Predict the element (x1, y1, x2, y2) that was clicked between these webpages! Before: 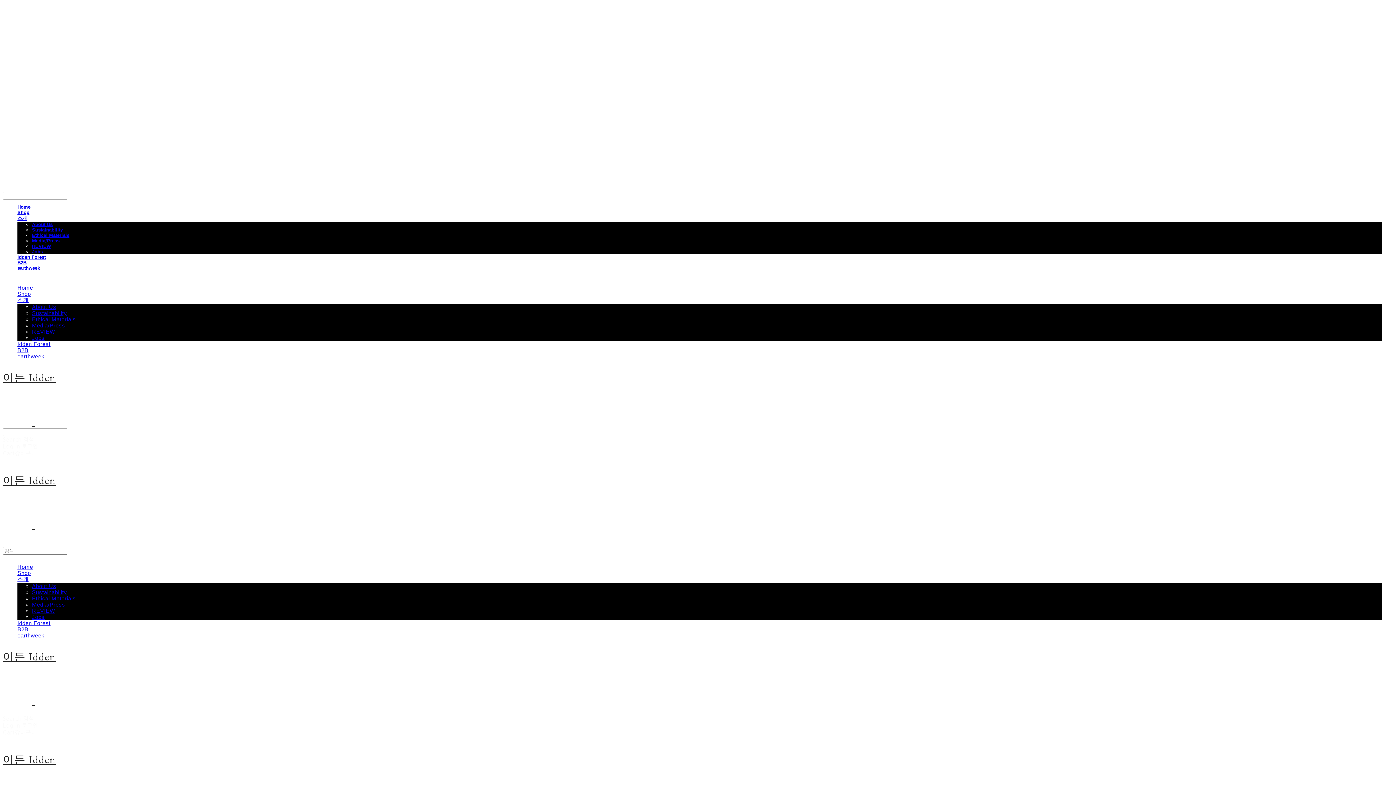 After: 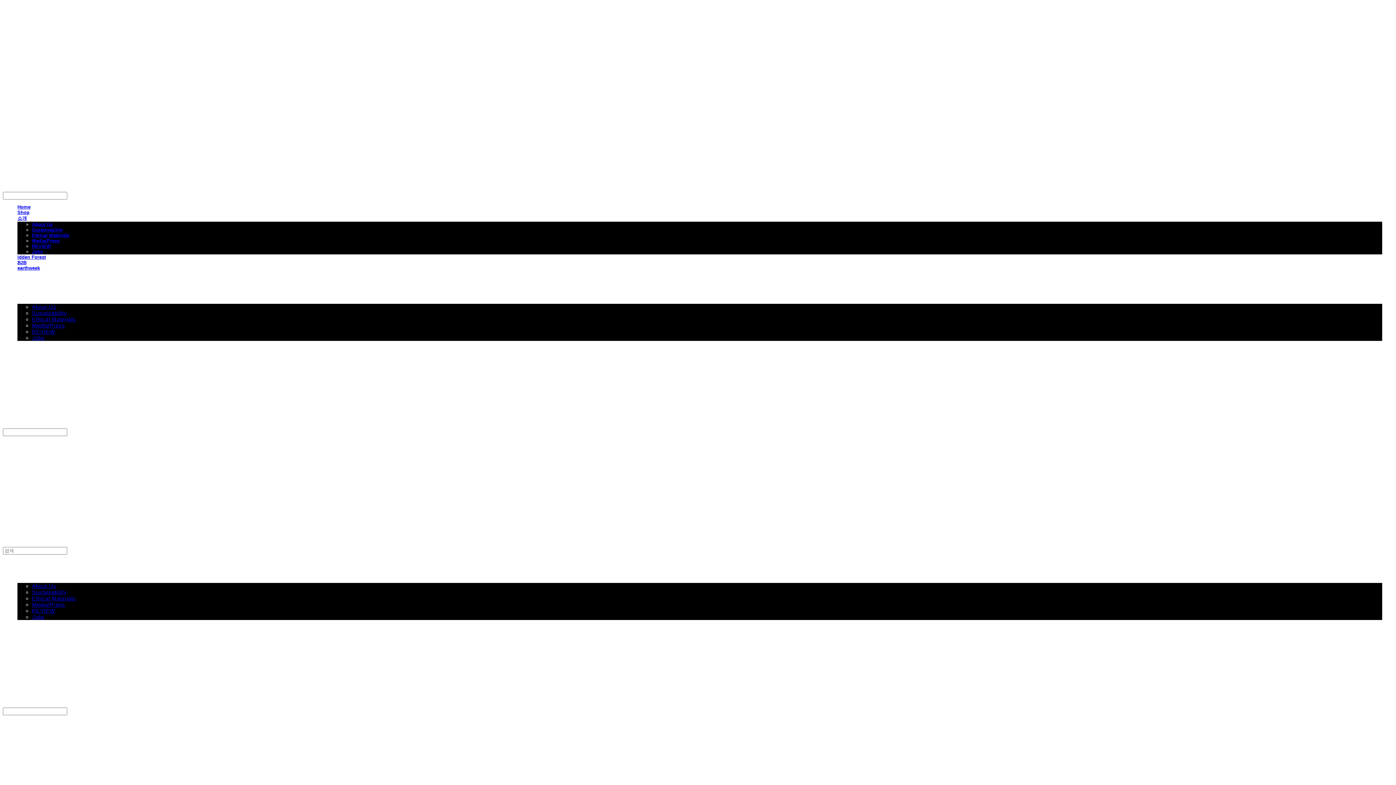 Action: label: earthweek bbox: (17, 632, 44, 638)